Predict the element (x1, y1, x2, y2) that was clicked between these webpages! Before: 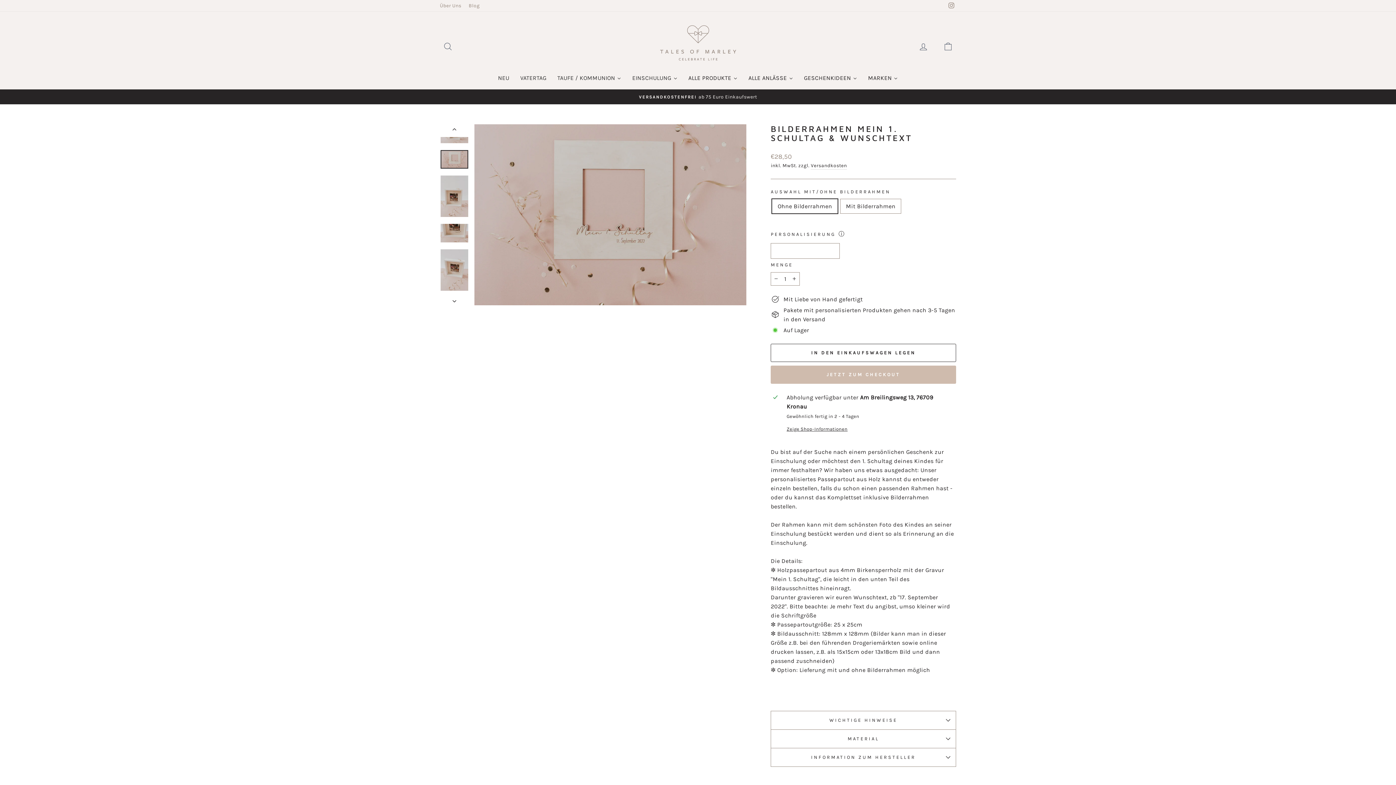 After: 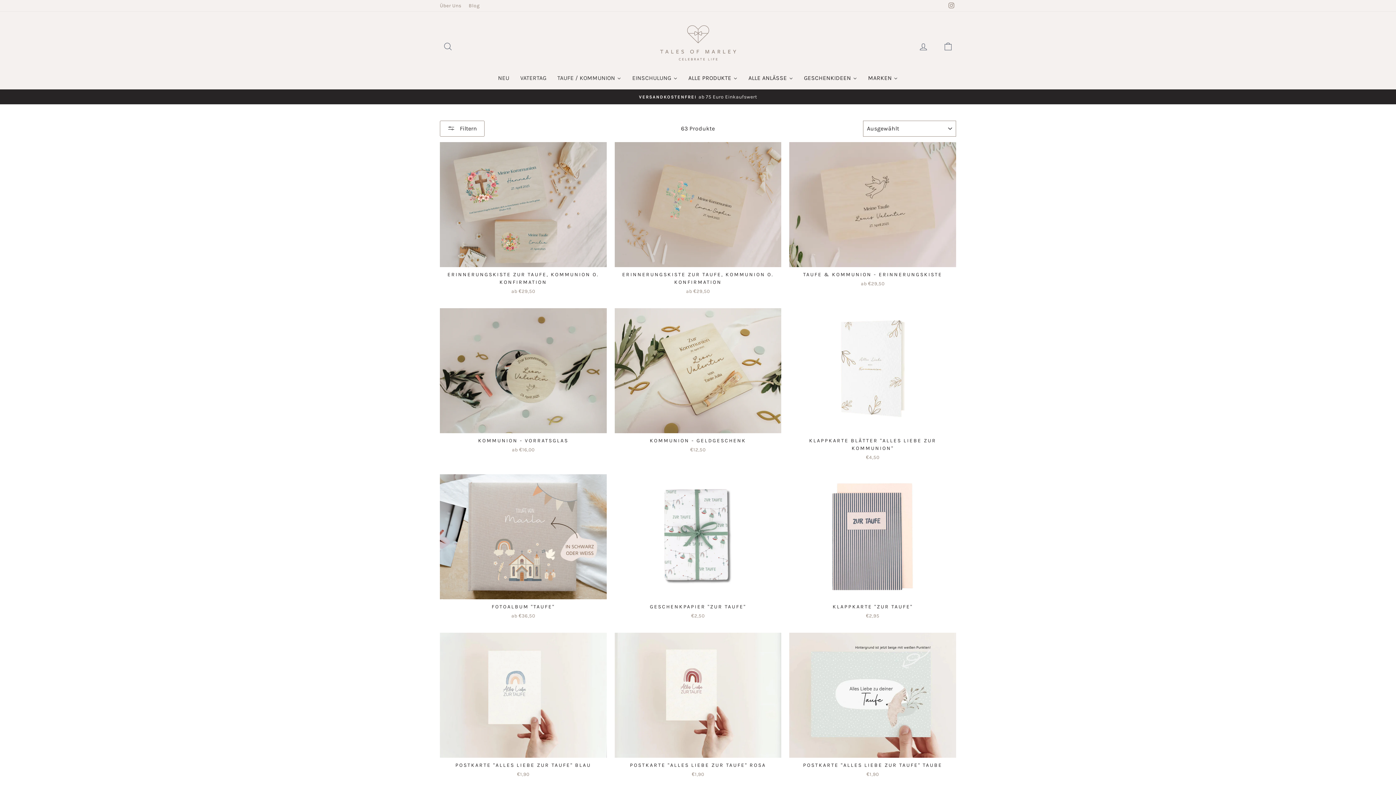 Action: bbox: (552, 74, 626, 82) label: TAUFE / KOMMUNION